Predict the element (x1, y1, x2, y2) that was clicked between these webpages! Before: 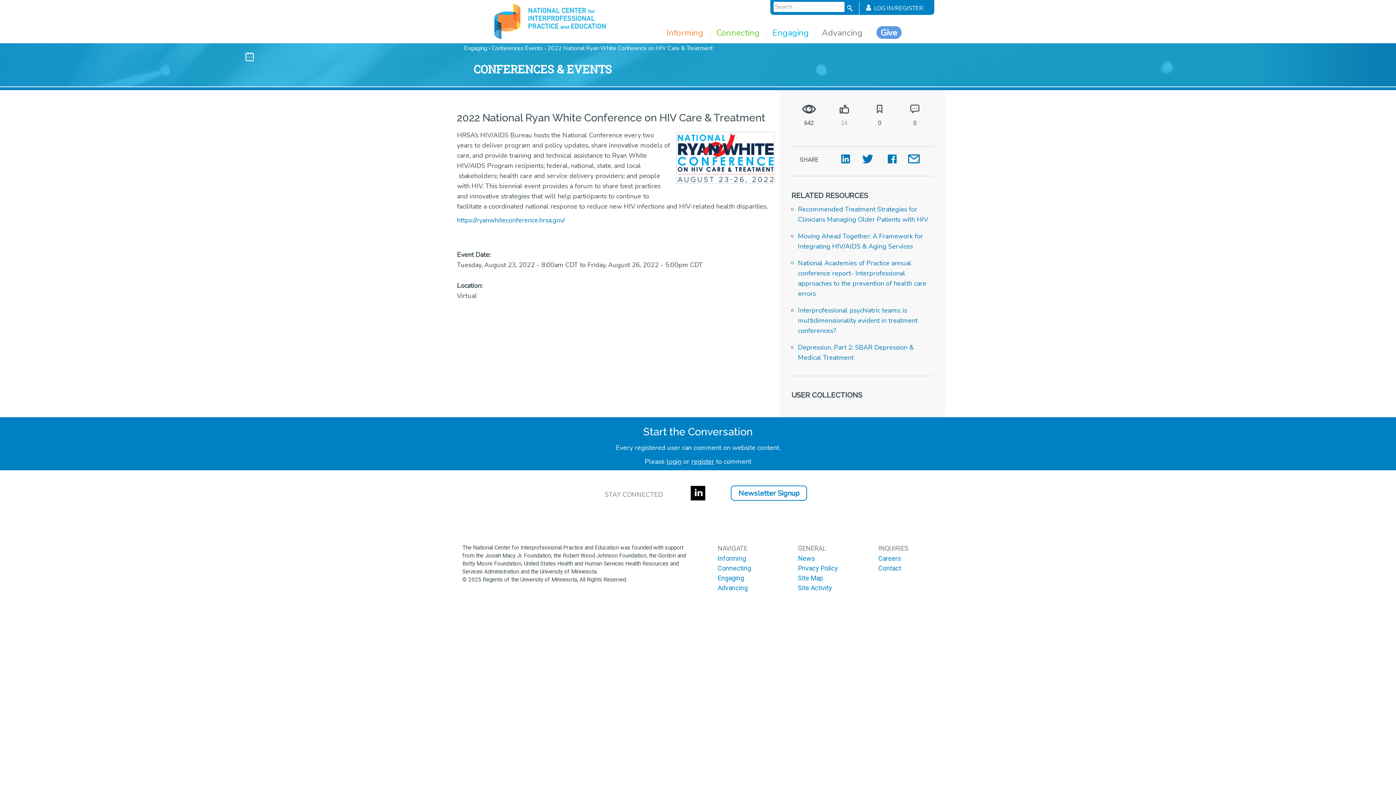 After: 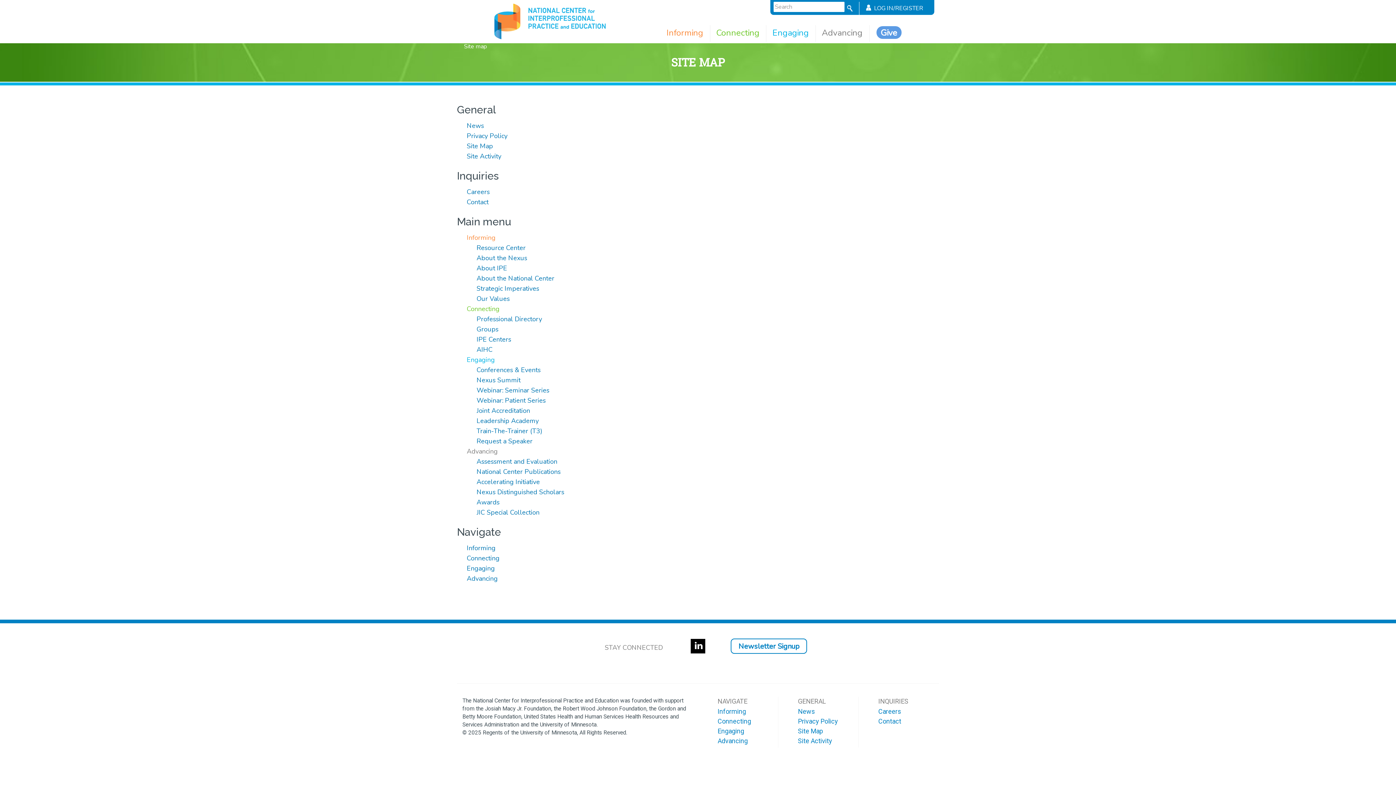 Action: bbox: (798, 575, 858, 581) label: Site Map